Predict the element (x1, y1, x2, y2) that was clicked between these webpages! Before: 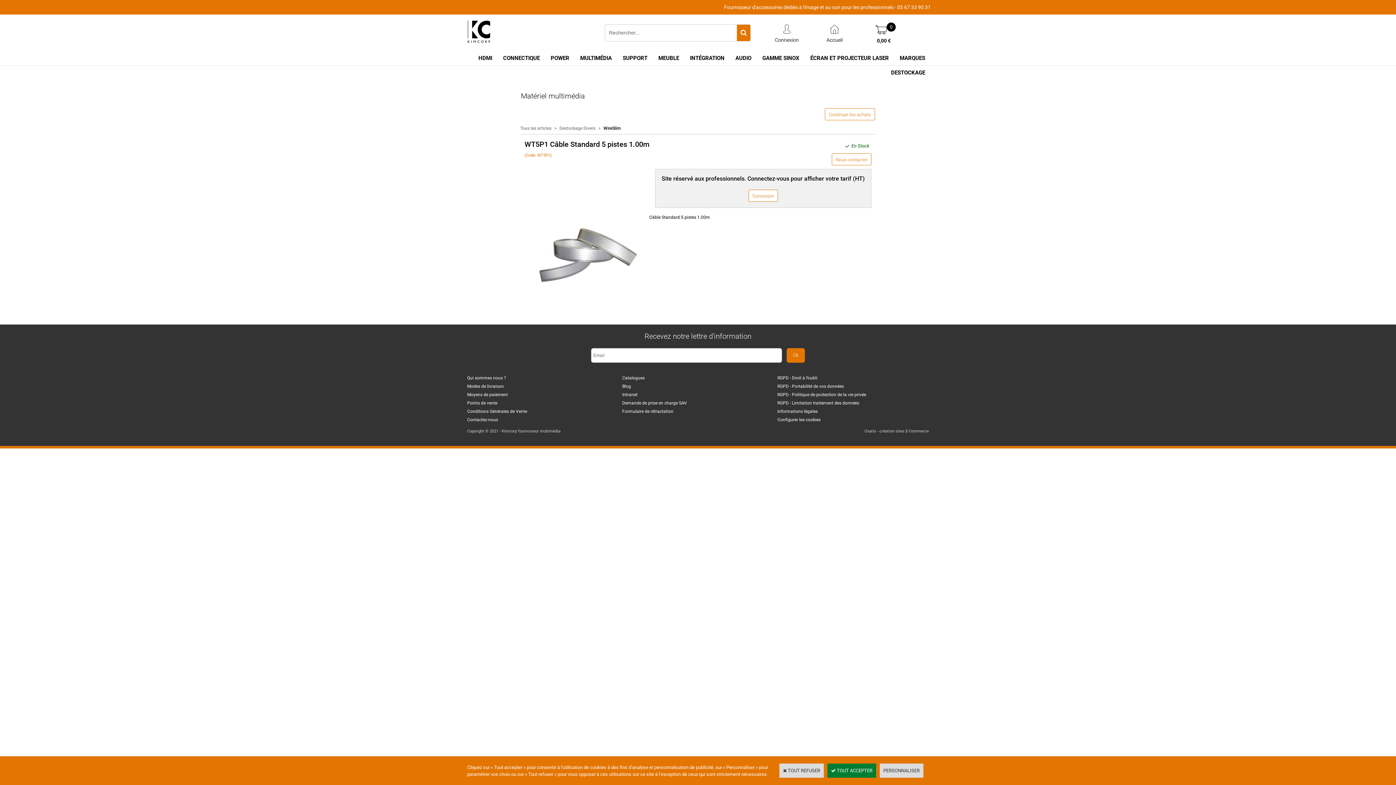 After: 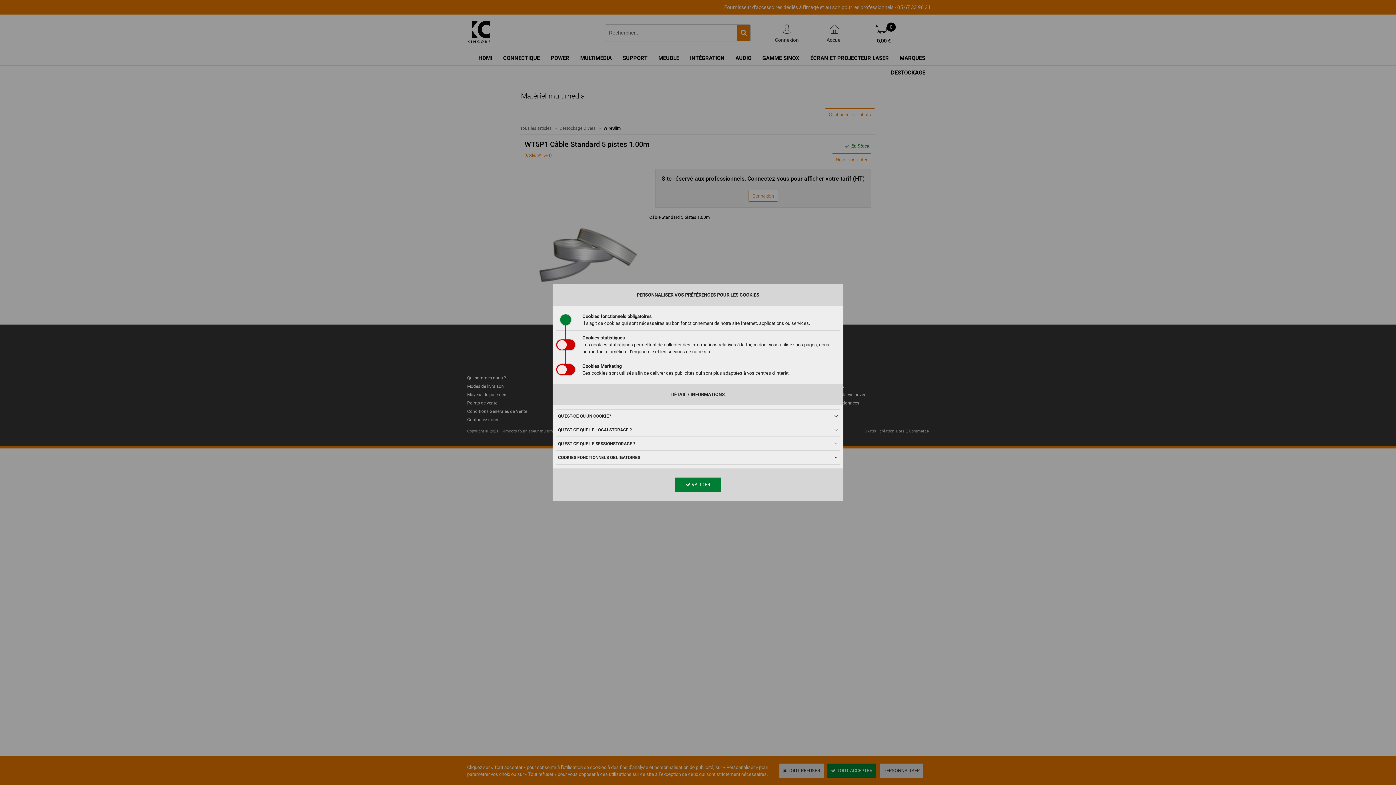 Action: label: PERSONNALISER bbox: (880, 764, 923, 778)